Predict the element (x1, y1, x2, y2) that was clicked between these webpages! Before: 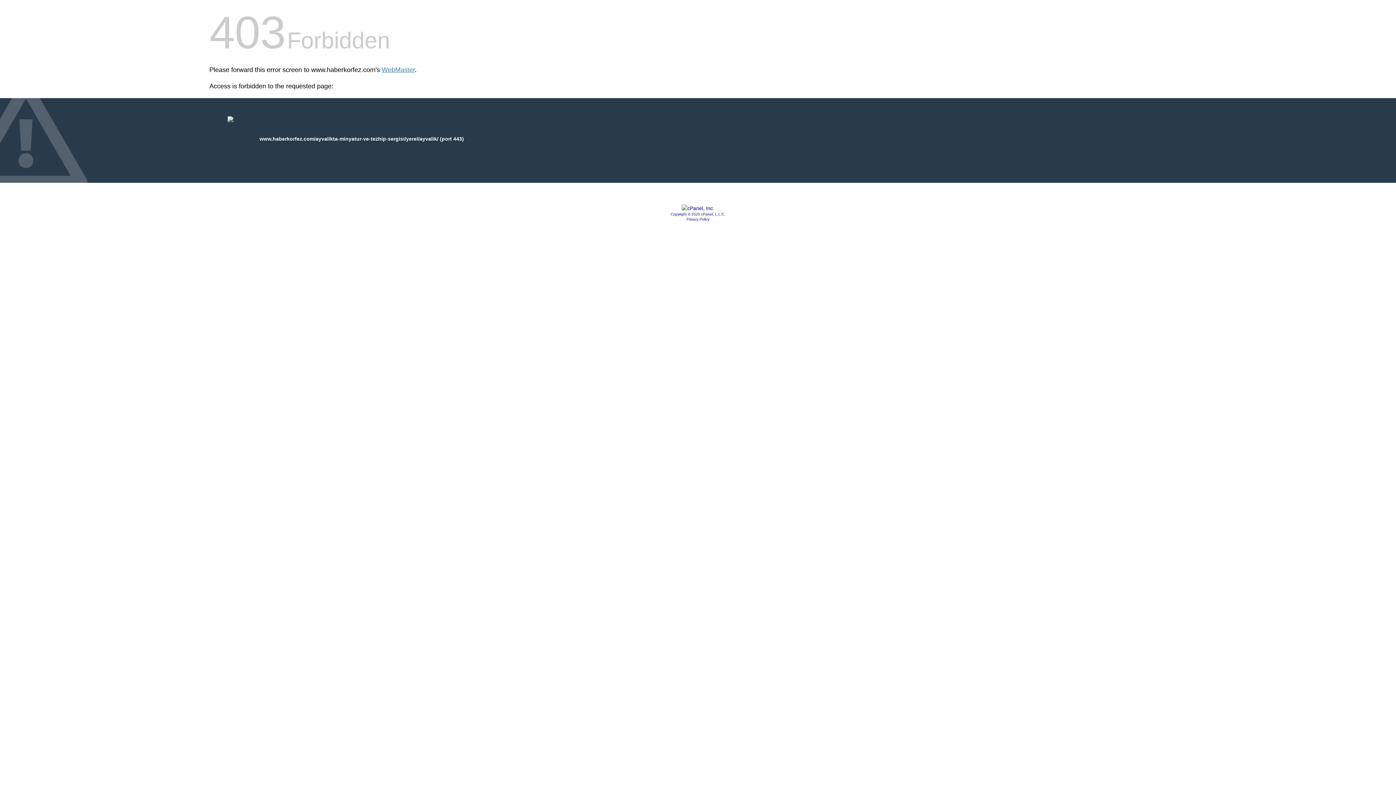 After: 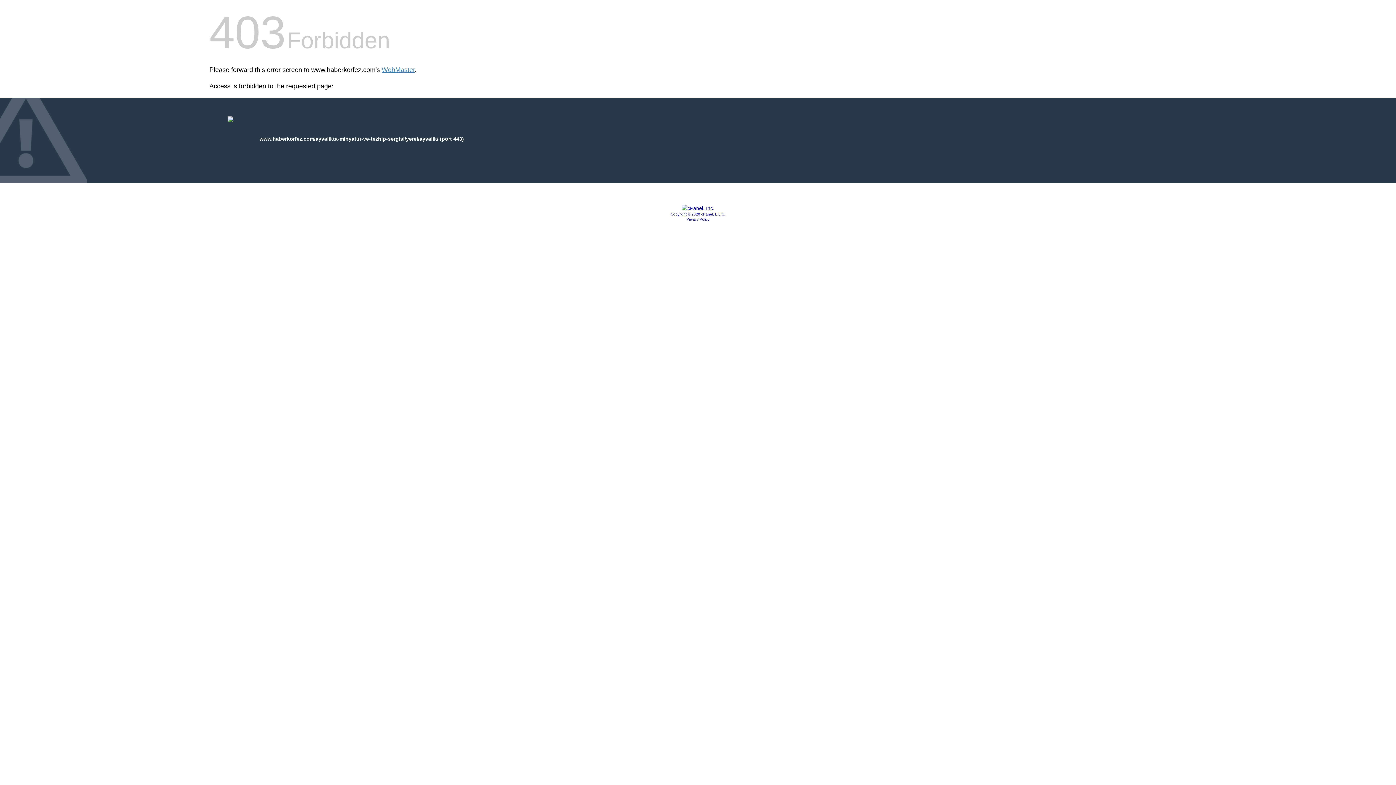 Action: bbox: (681, 205, 714, 211)